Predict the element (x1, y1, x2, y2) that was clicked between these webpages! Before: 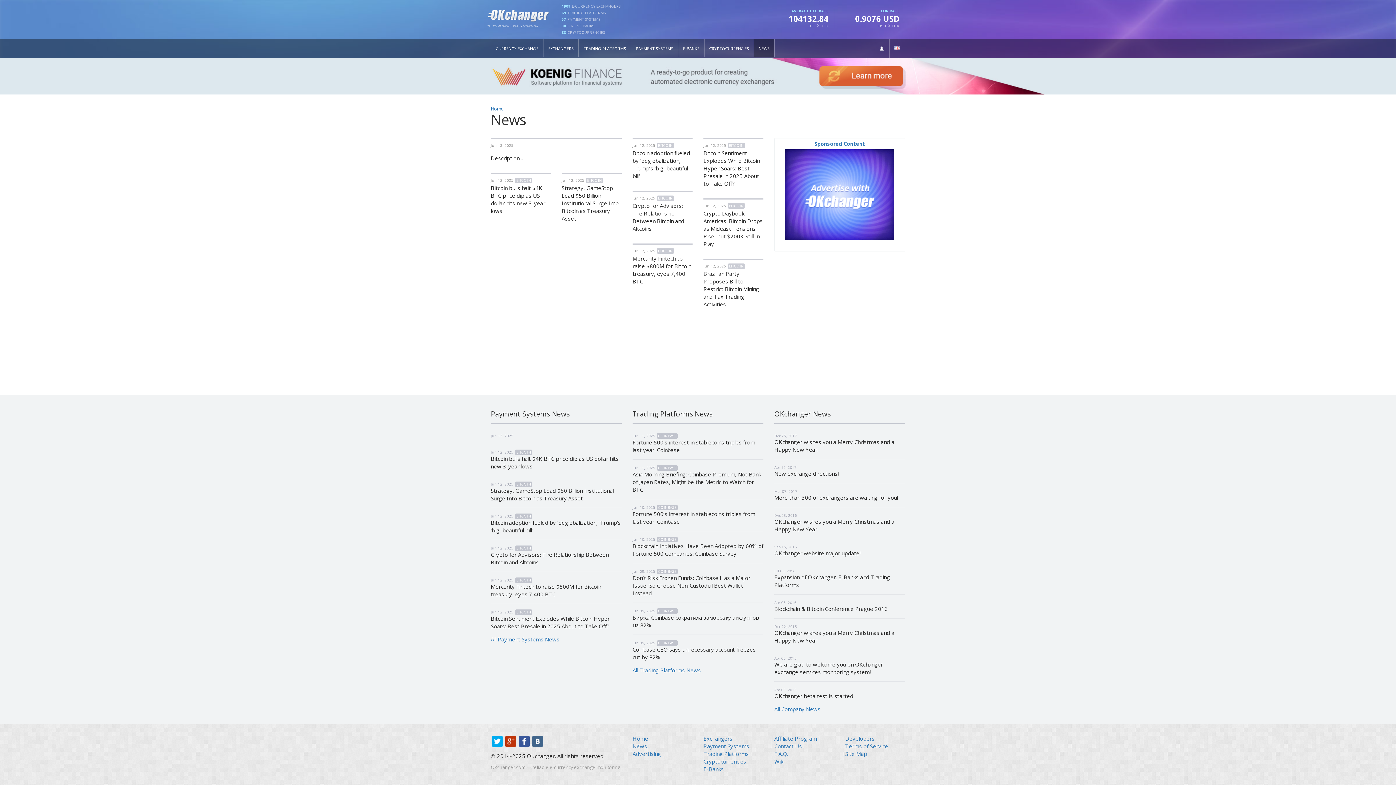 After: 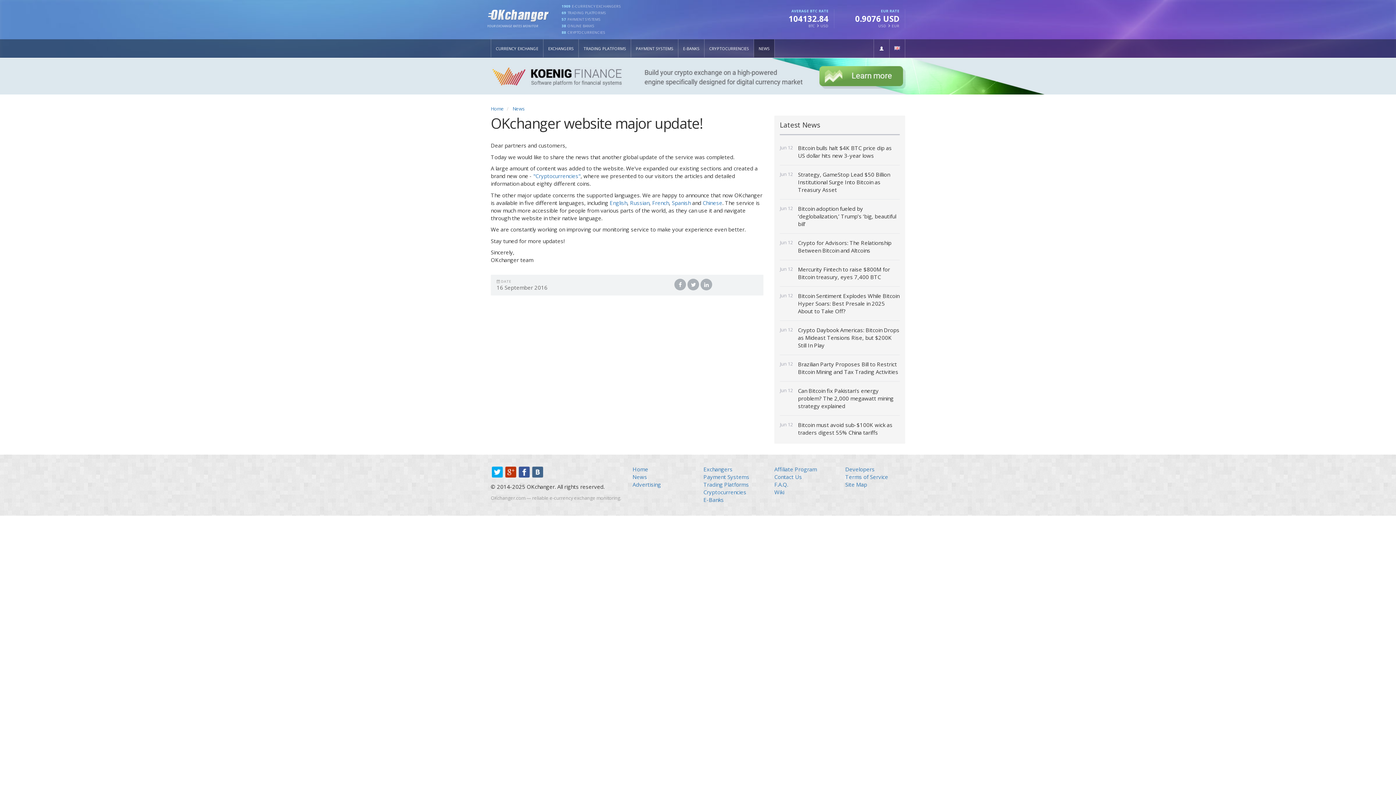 Action: label: OKchanger website major update! bbox: (774, 549, 860, 557)